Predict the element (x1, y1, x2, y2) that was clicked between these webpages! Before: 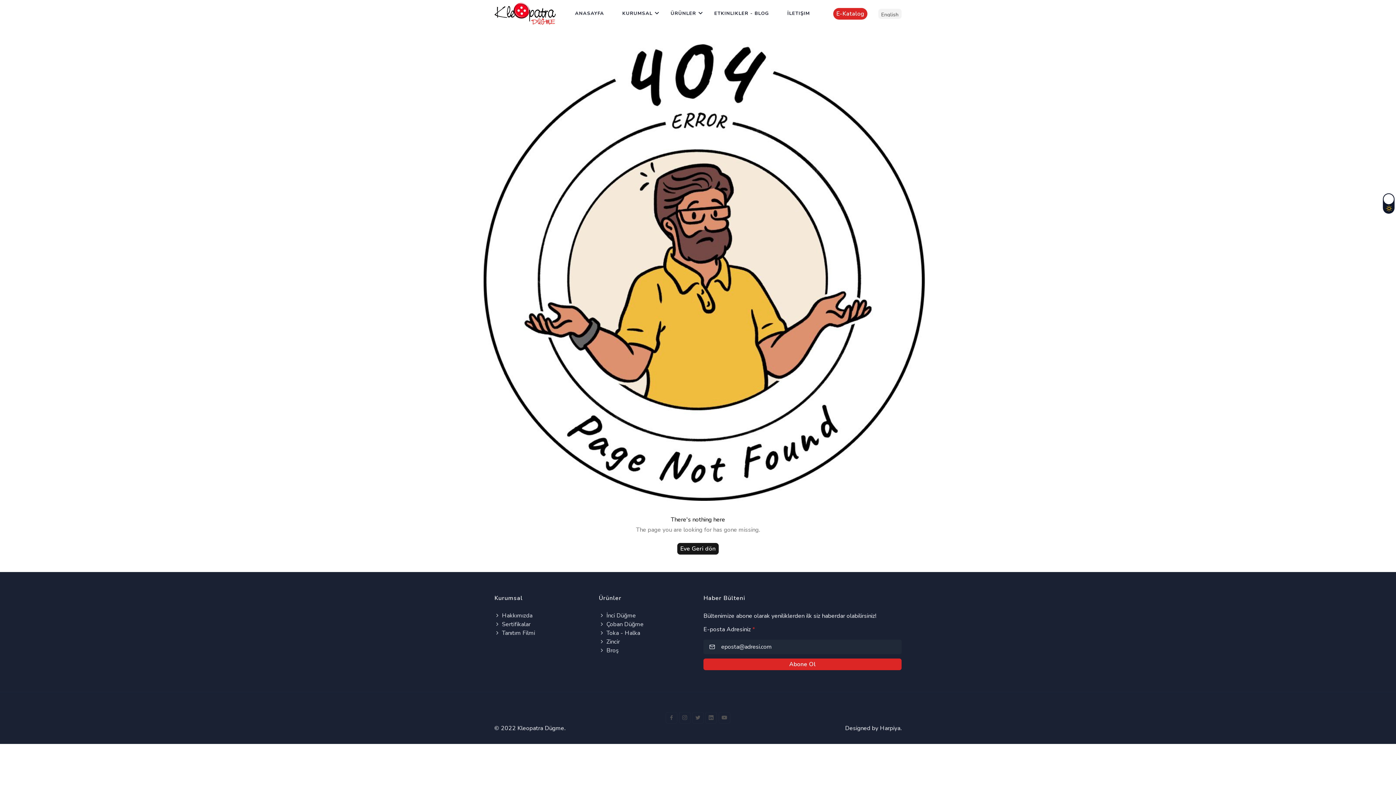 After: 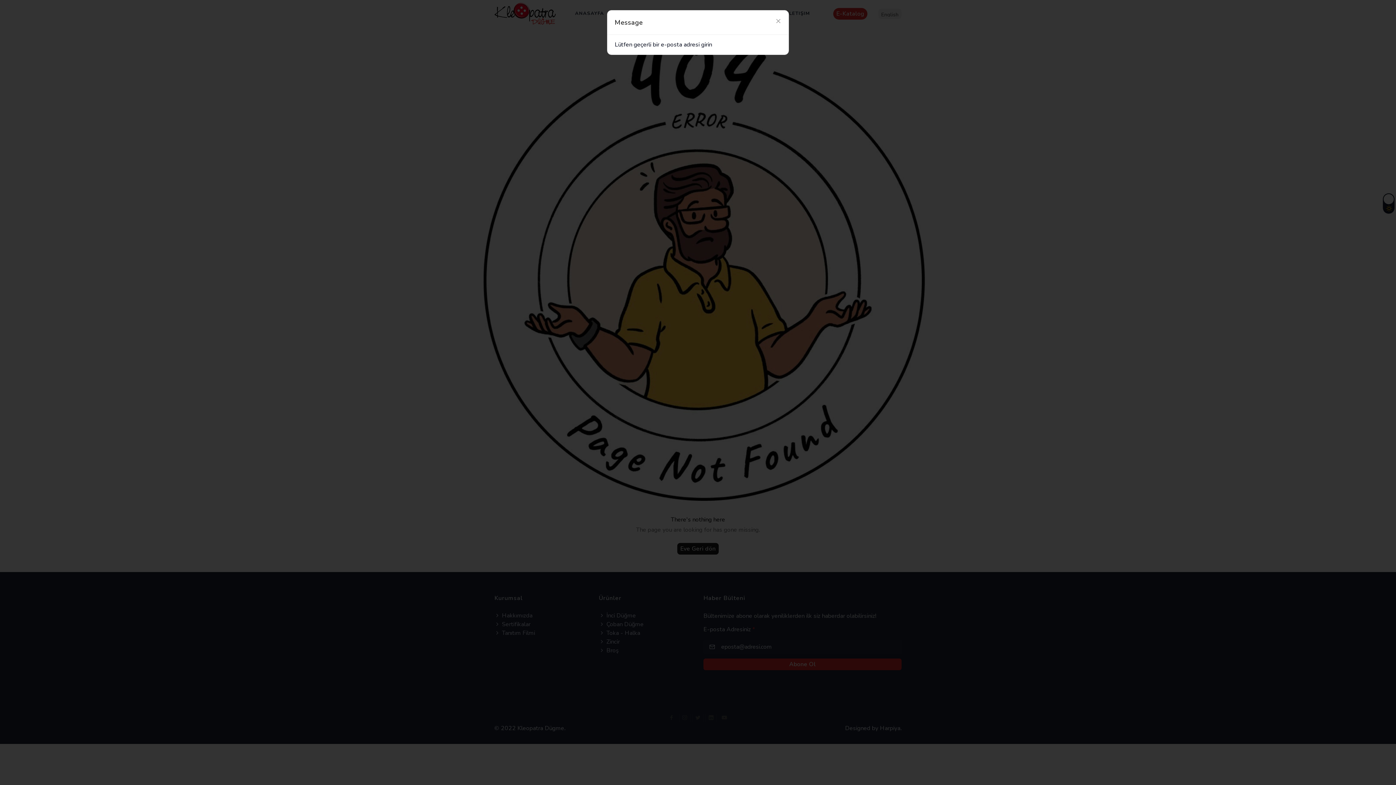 Action: bbox: (703, 659, 901, 670) label: Abone Ol